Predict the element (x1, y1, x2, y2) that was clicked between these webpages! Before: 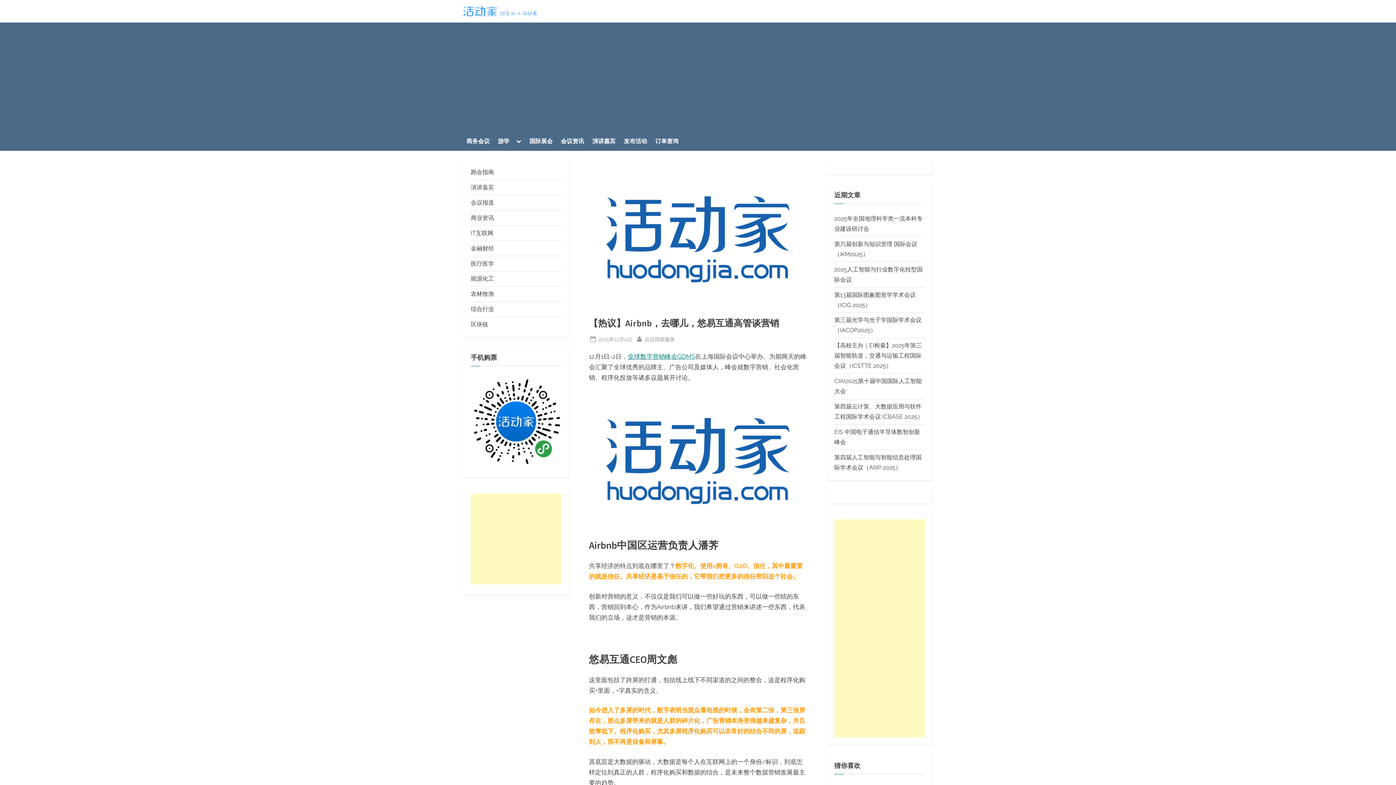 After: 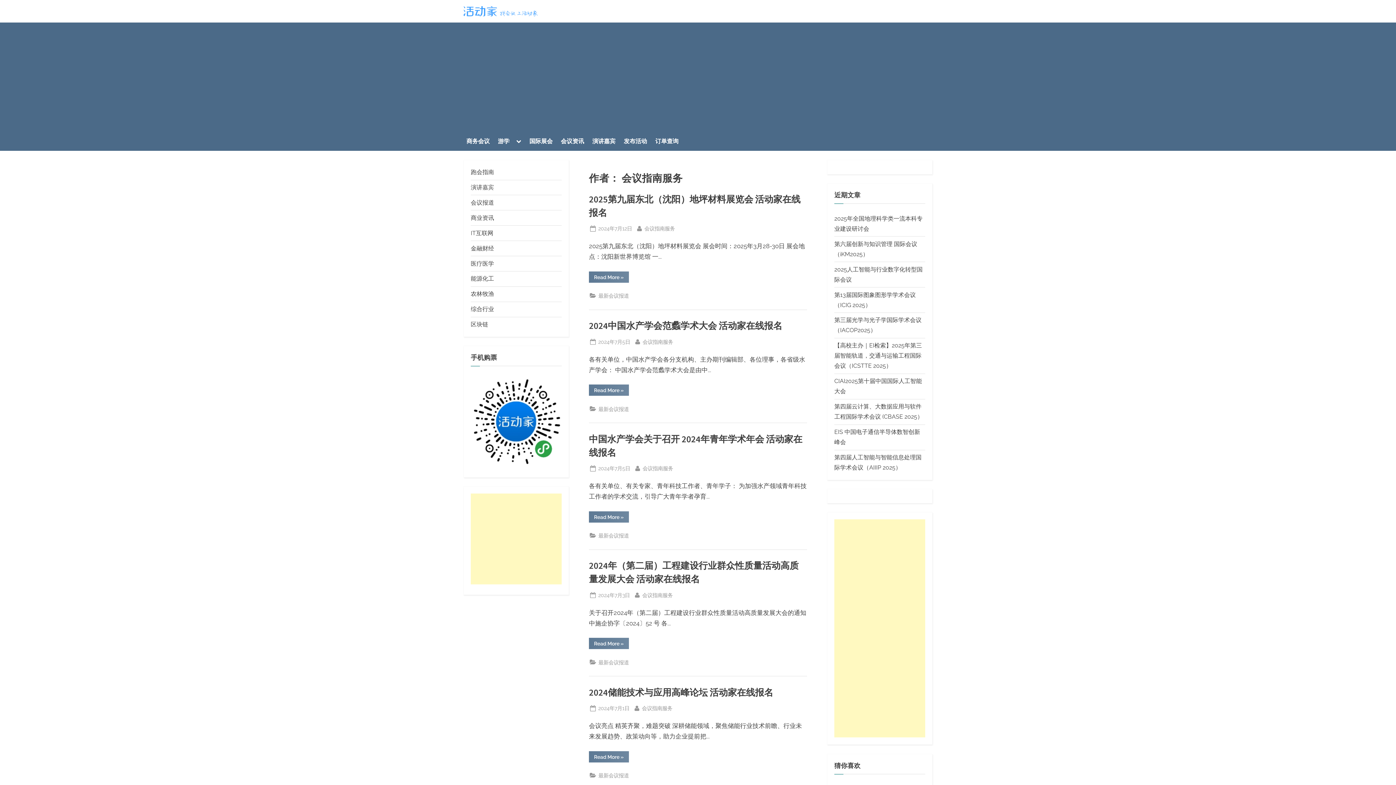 Action: label: By
会议指南服务 bbox: (644, 334, 675, 343)